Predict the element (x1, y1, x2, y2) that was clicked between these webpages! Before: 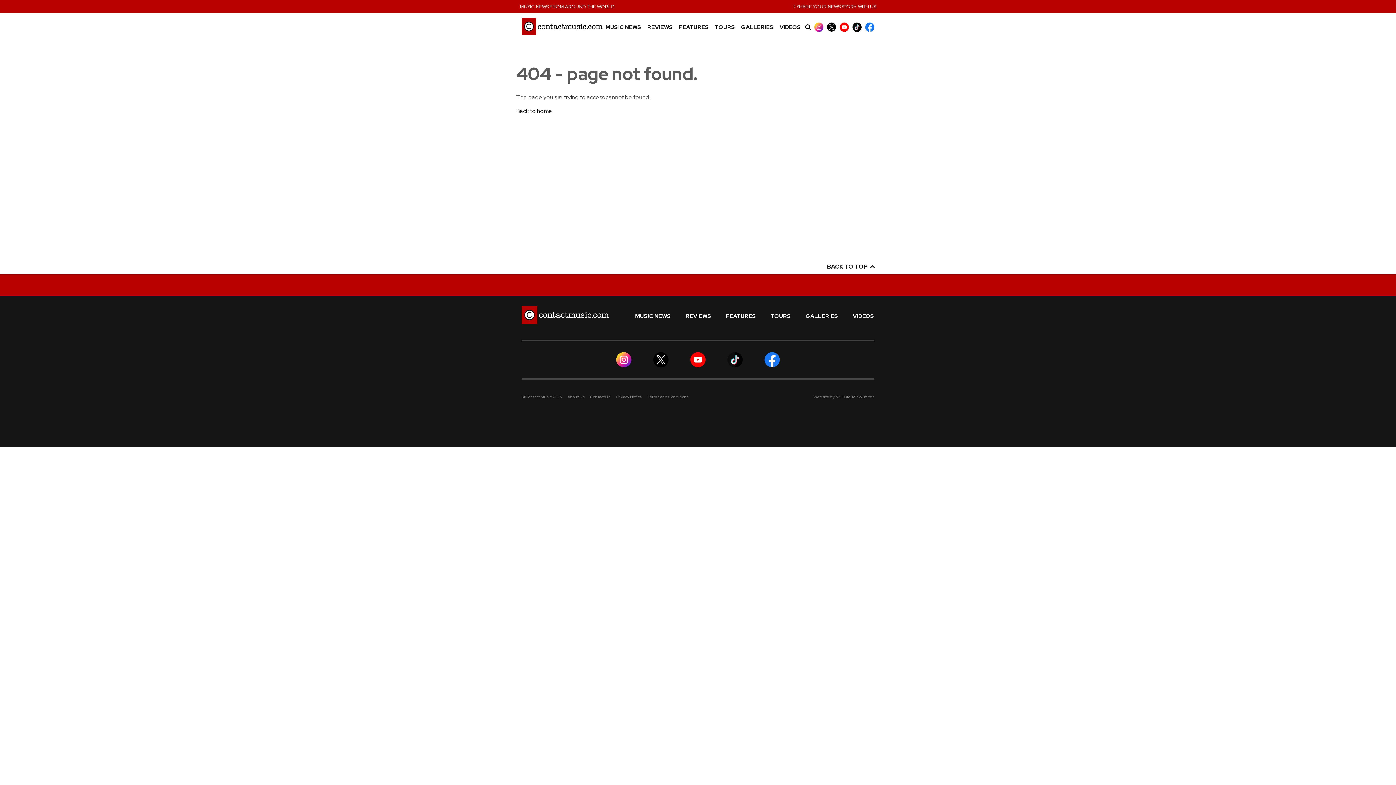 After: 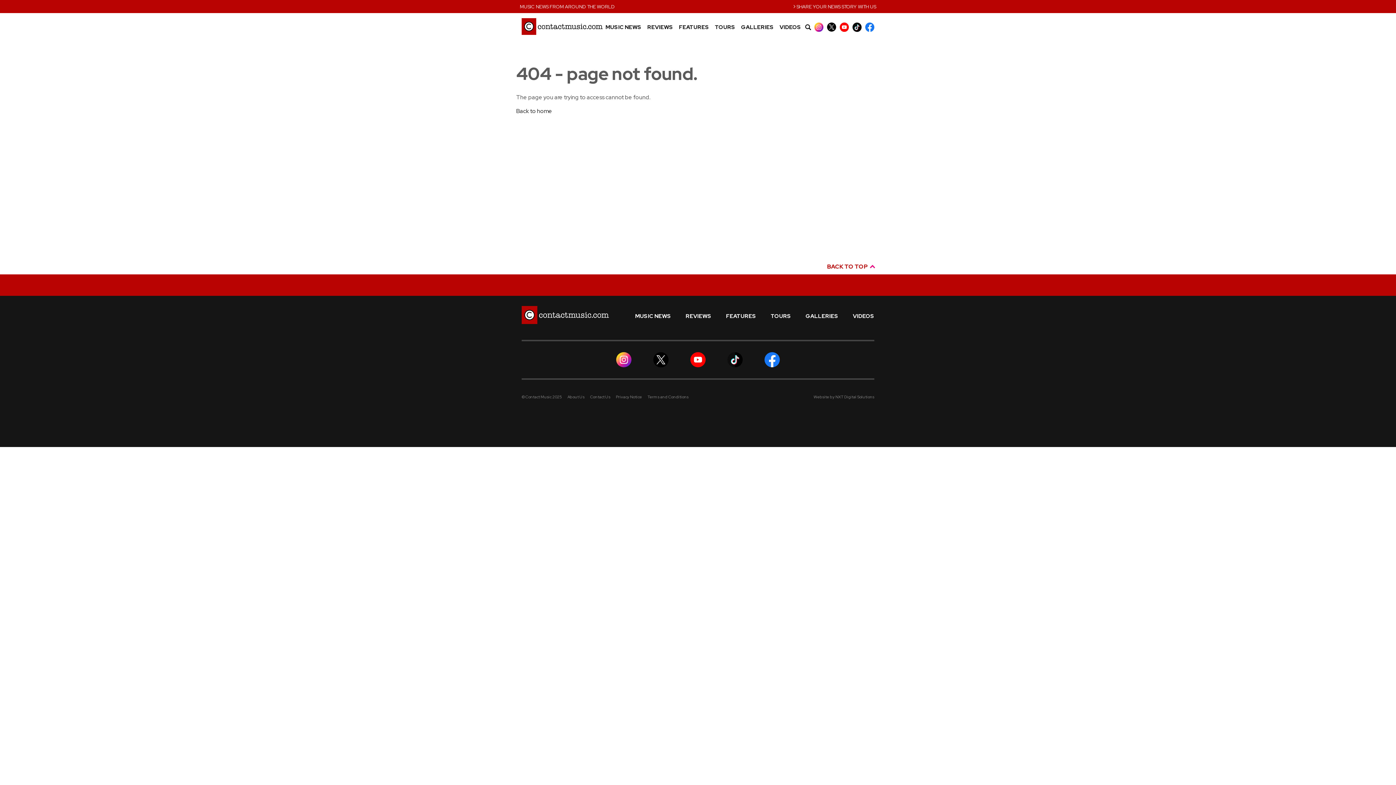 Action: bbox: (827, 262, 874, 270) label: BACK TO TOP 